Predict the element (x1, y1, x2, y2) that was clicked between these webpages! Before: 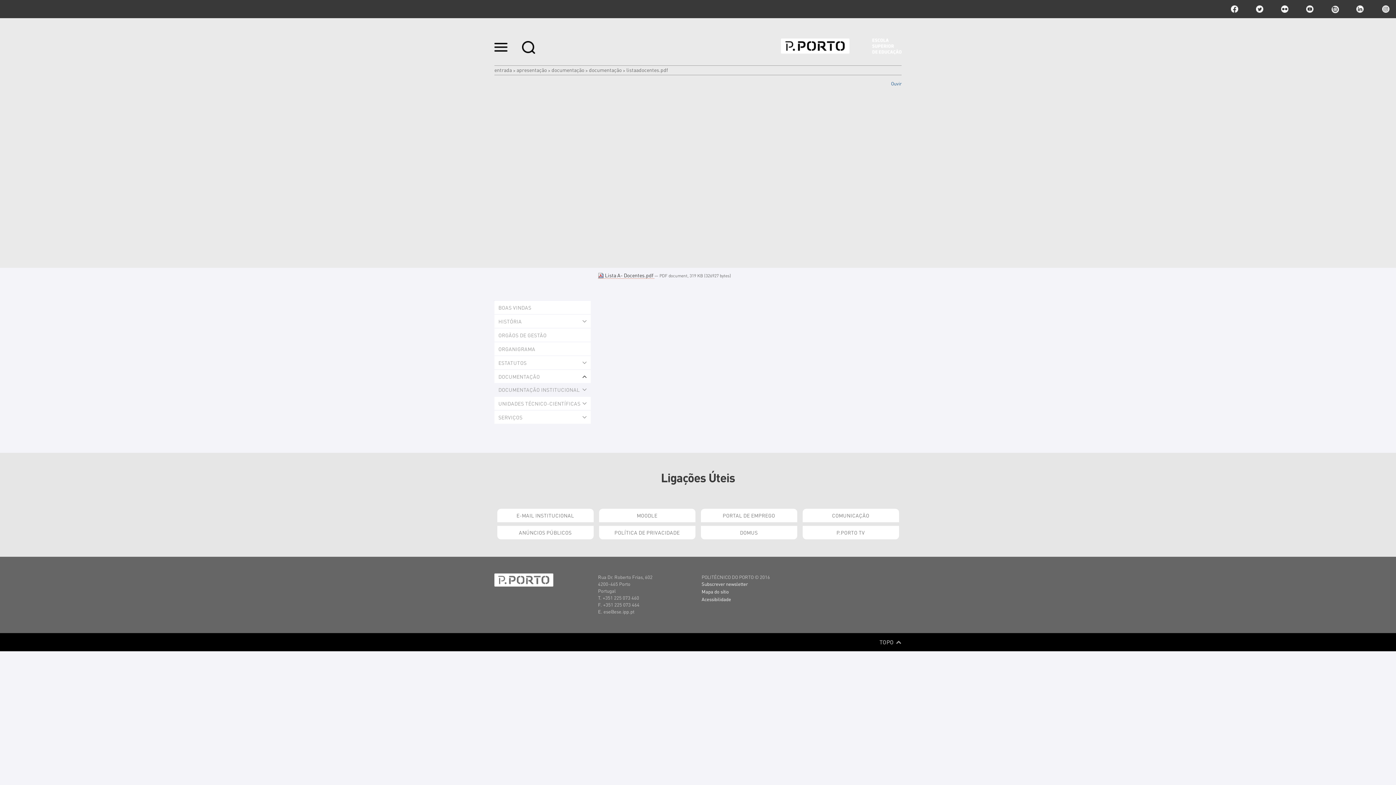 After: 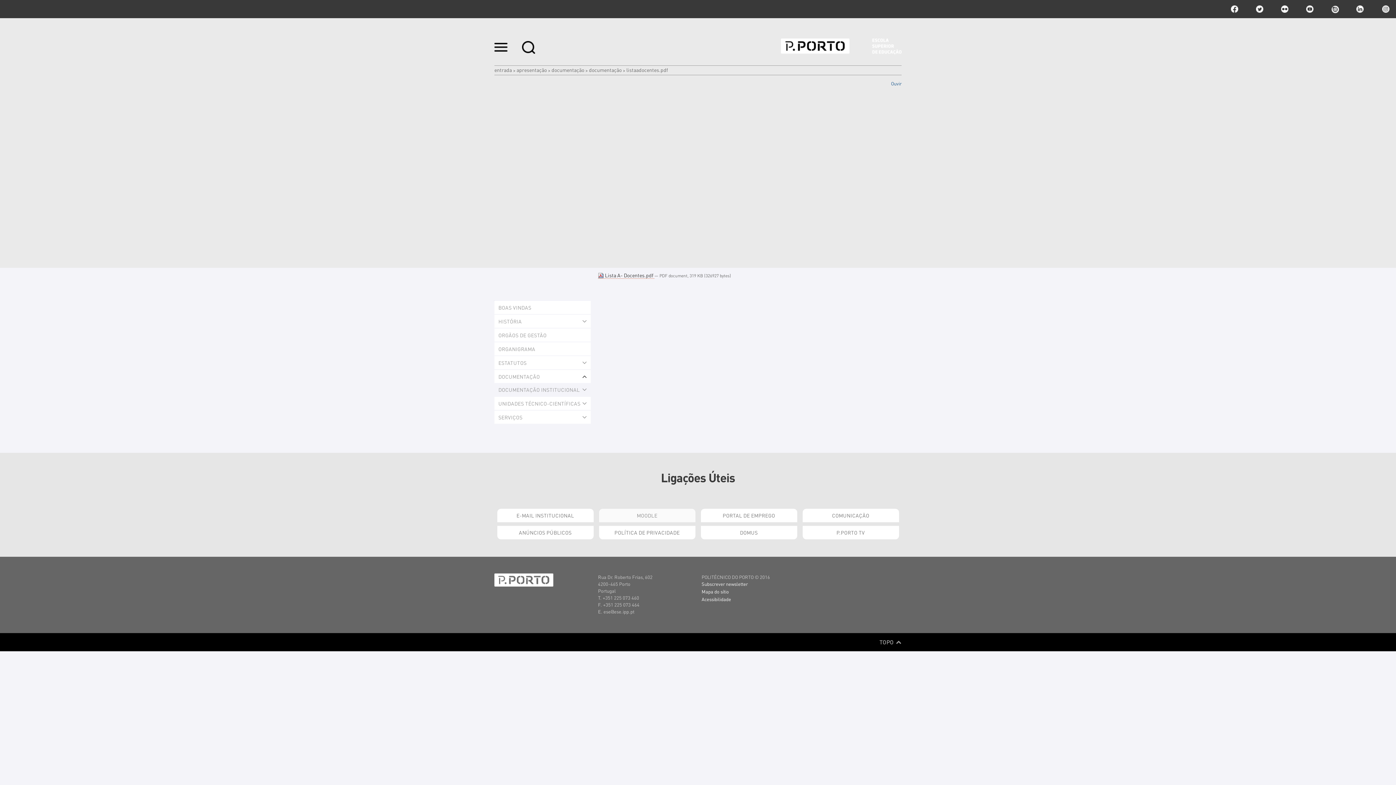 Action: bbox: (599, 509, 695, 522) label: MOODLE